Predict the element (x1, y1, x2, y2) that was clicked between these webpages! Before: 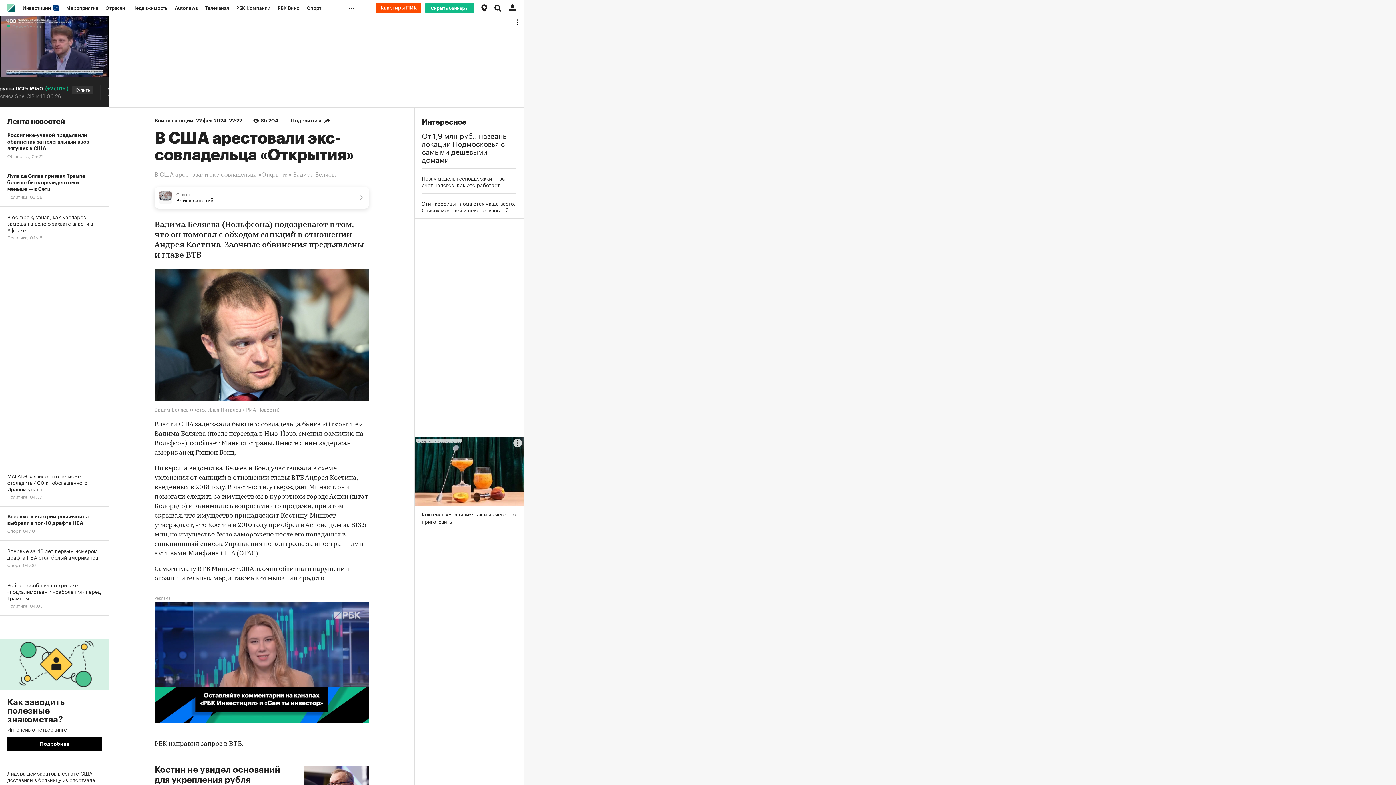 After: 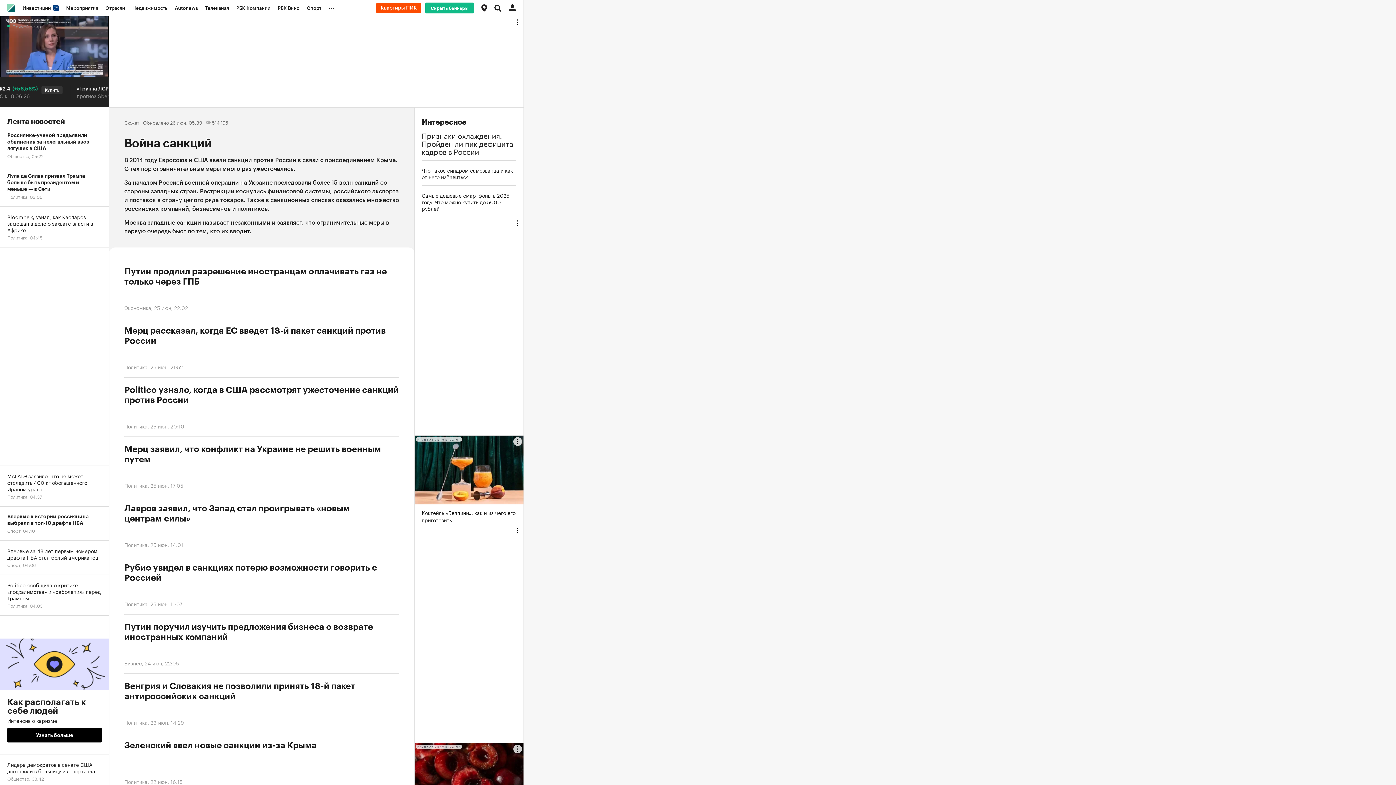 Action: label: Война санкций bbox: (154, 118, 193, 123)